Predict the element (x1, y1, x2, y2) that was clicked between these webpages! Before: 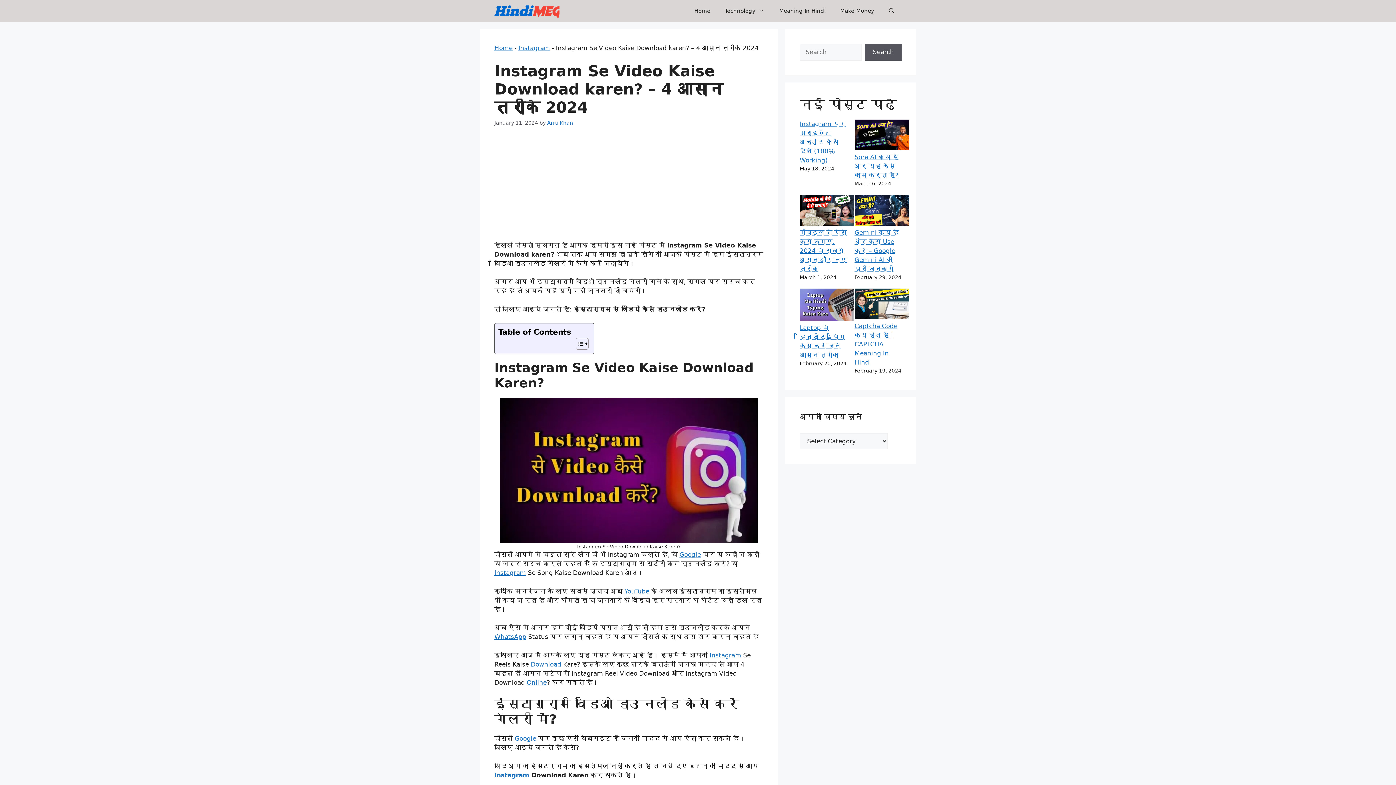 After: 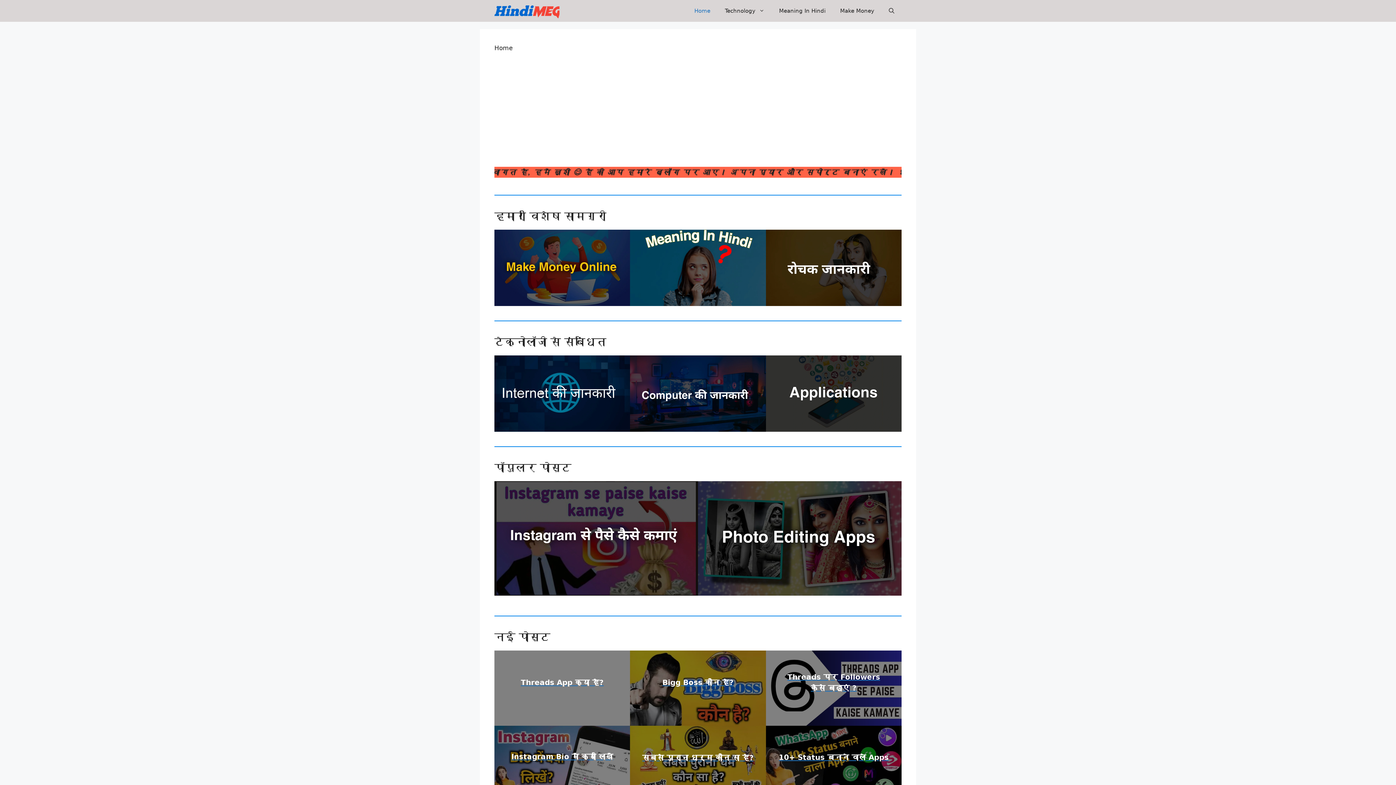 Action: label: Home bbox: (494, 44, 512, 51)